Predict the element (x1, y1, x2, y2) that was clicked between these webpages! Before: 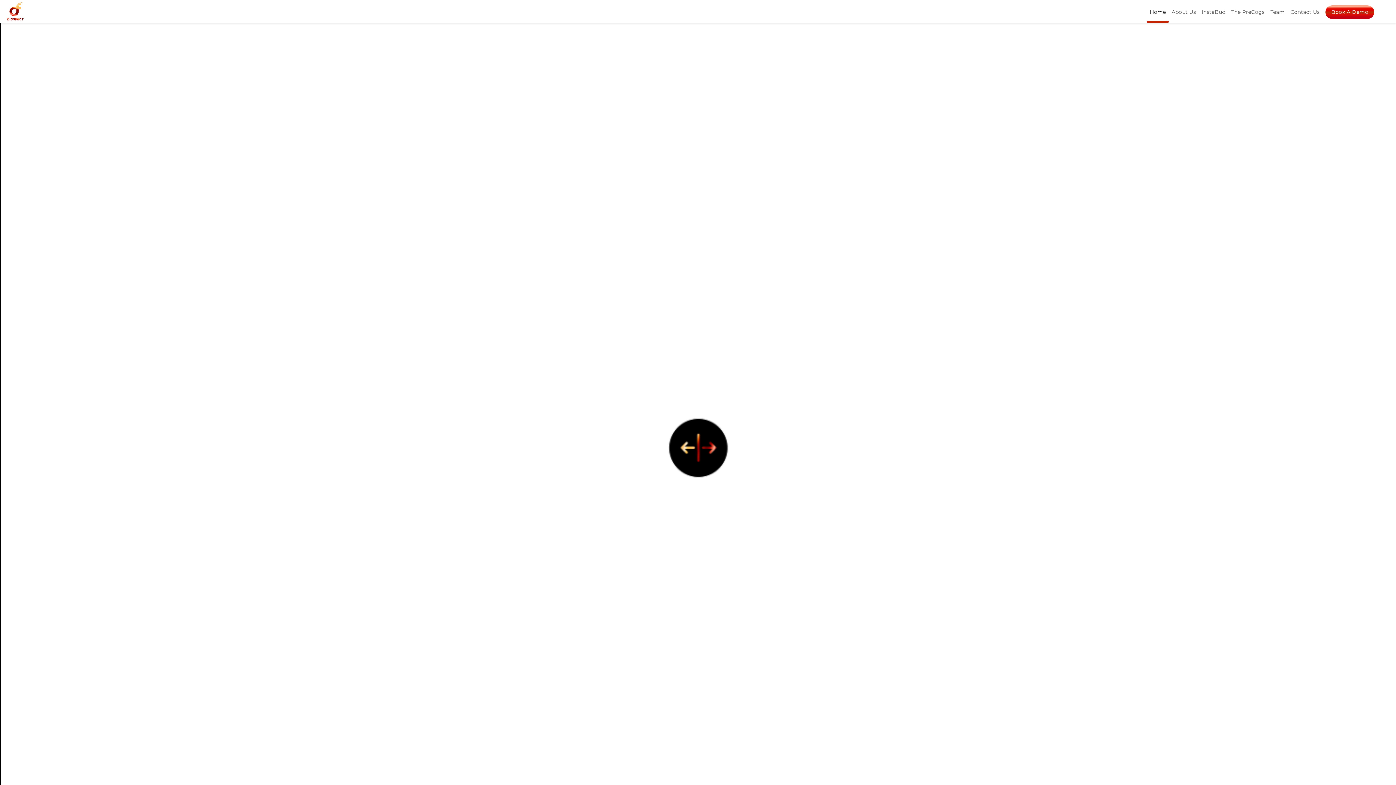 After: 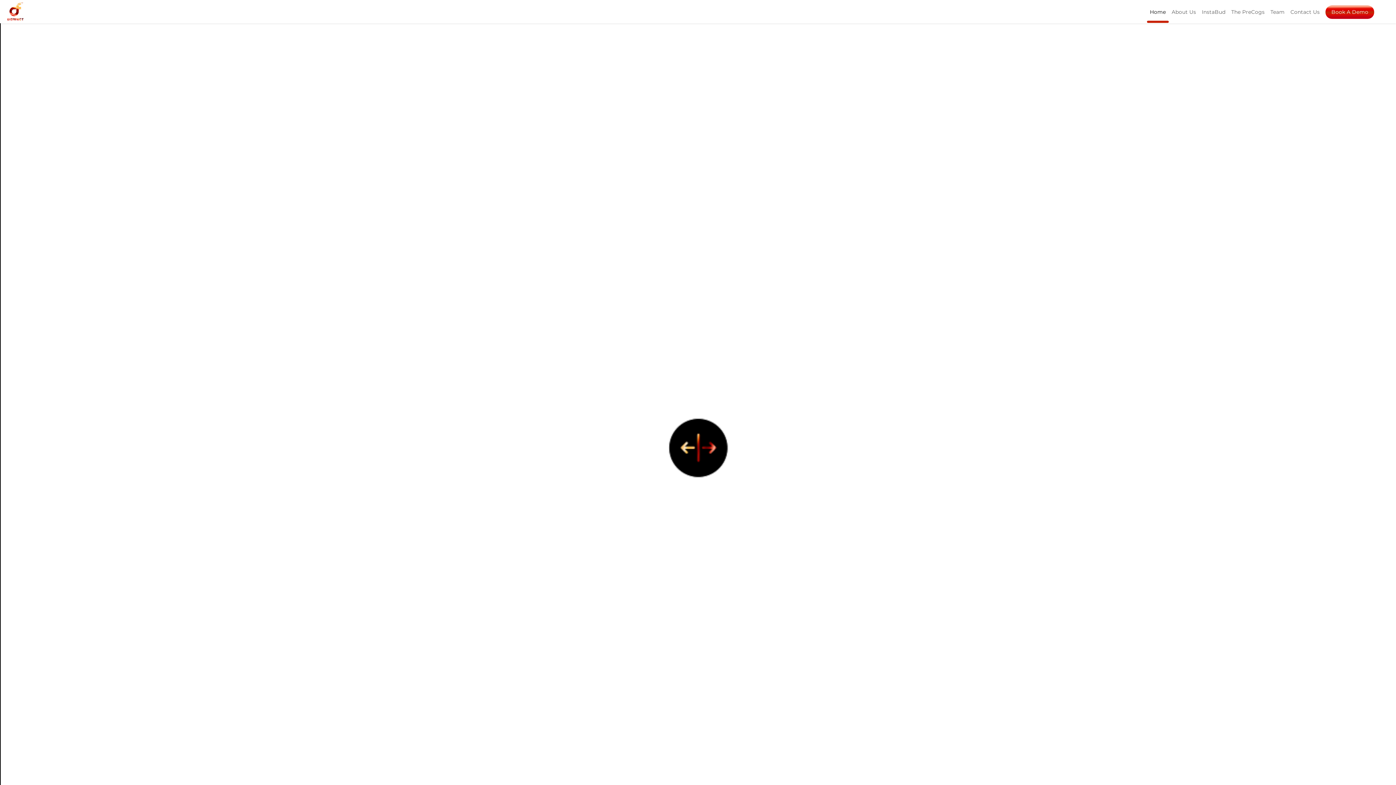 Action: bbox: (7, 0, 26, 22)